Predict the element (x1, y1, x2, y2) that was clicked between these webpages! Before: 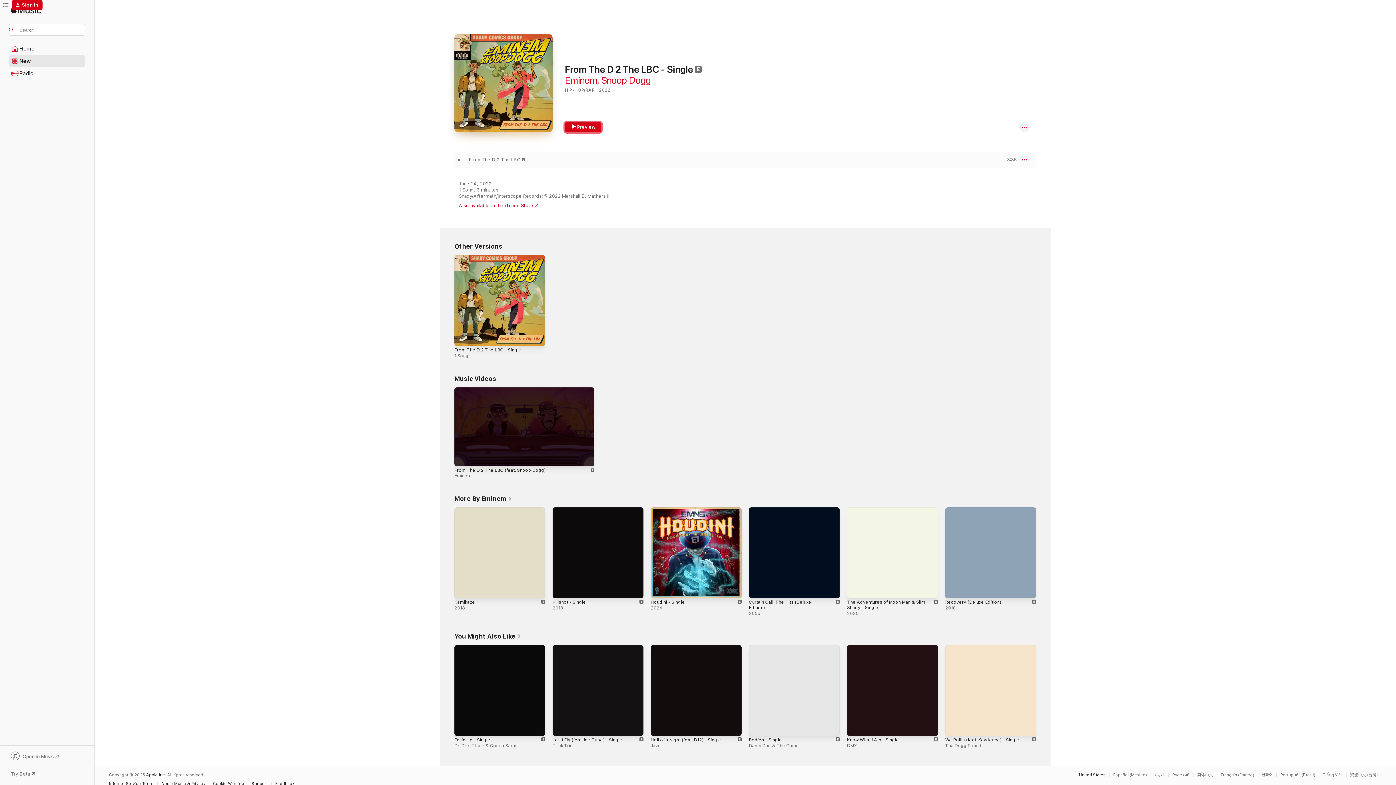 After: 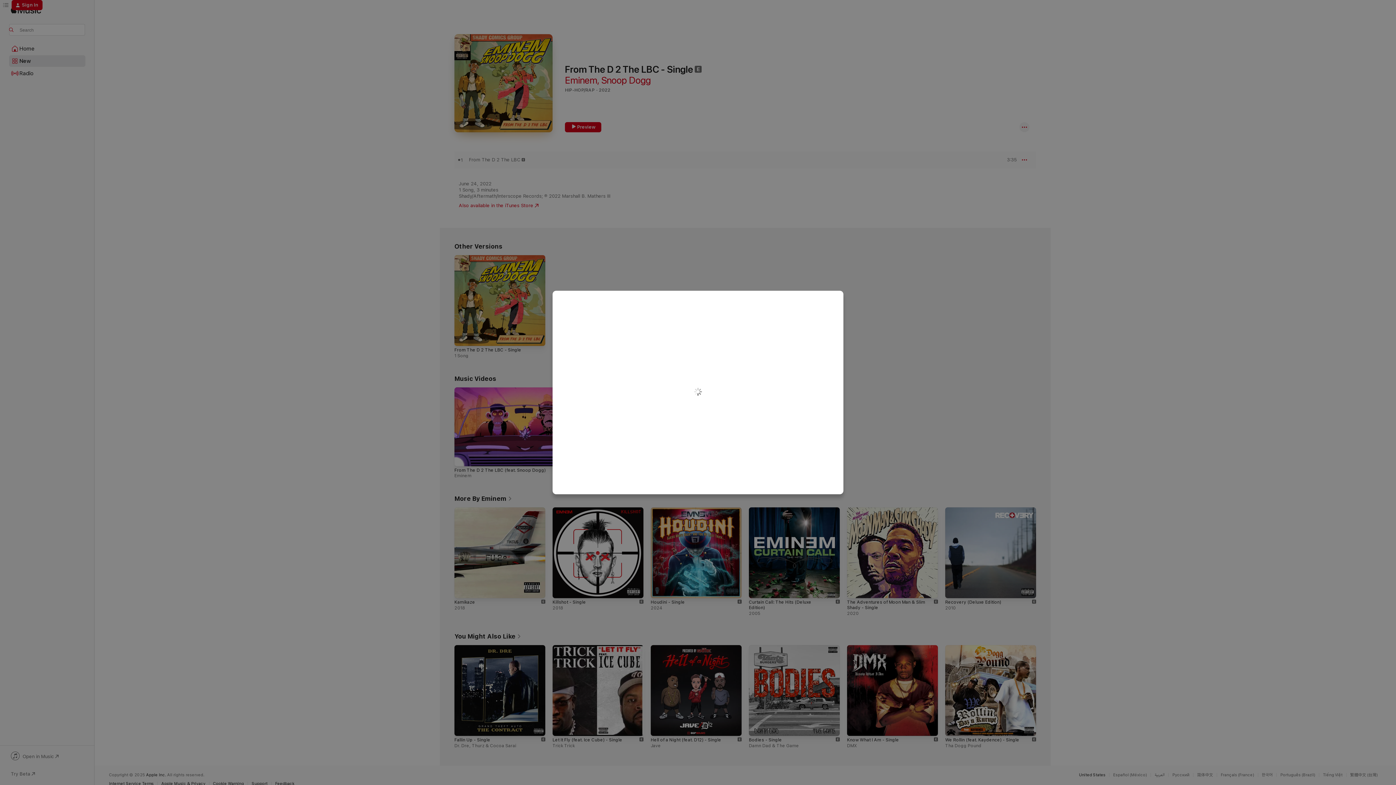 Action: label: Sign In bbox: (11, 0, 42, 10)